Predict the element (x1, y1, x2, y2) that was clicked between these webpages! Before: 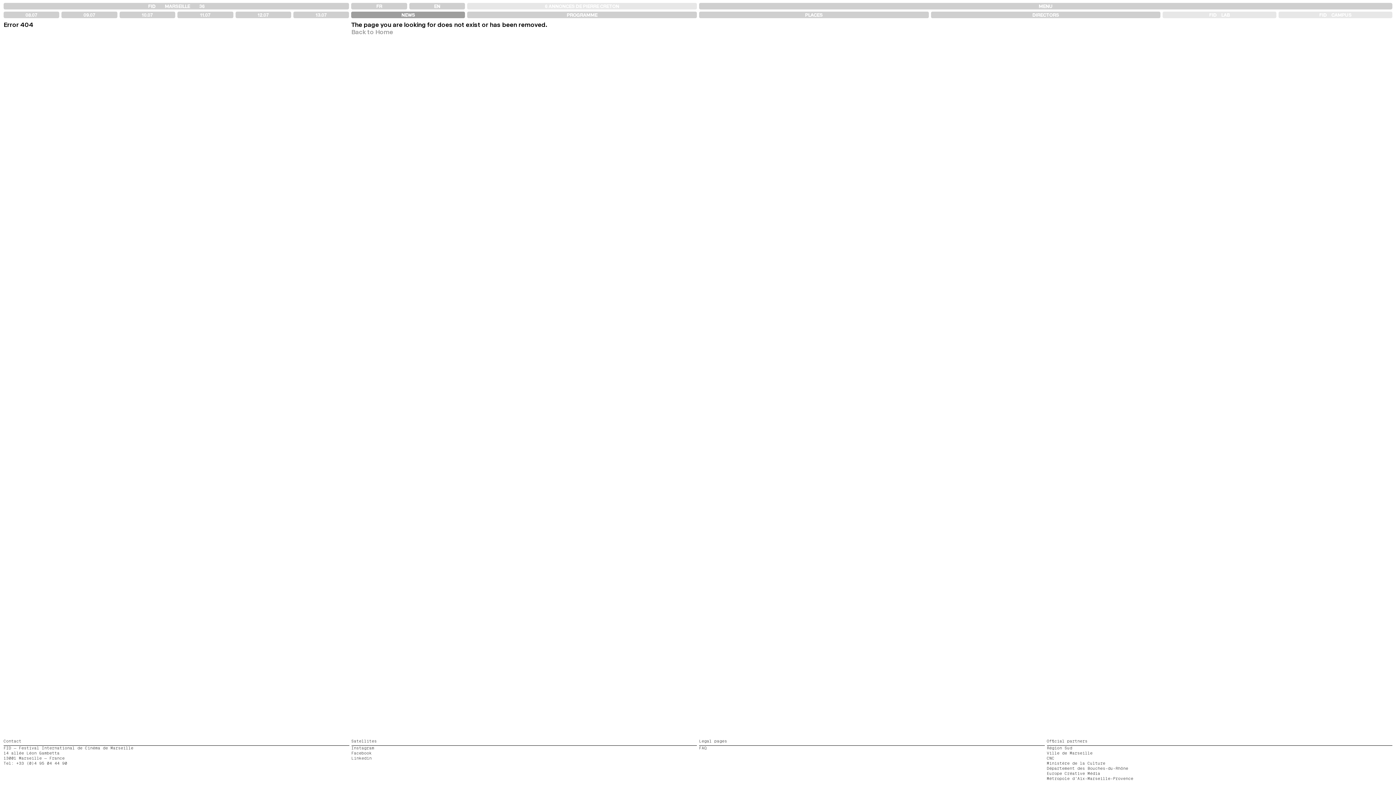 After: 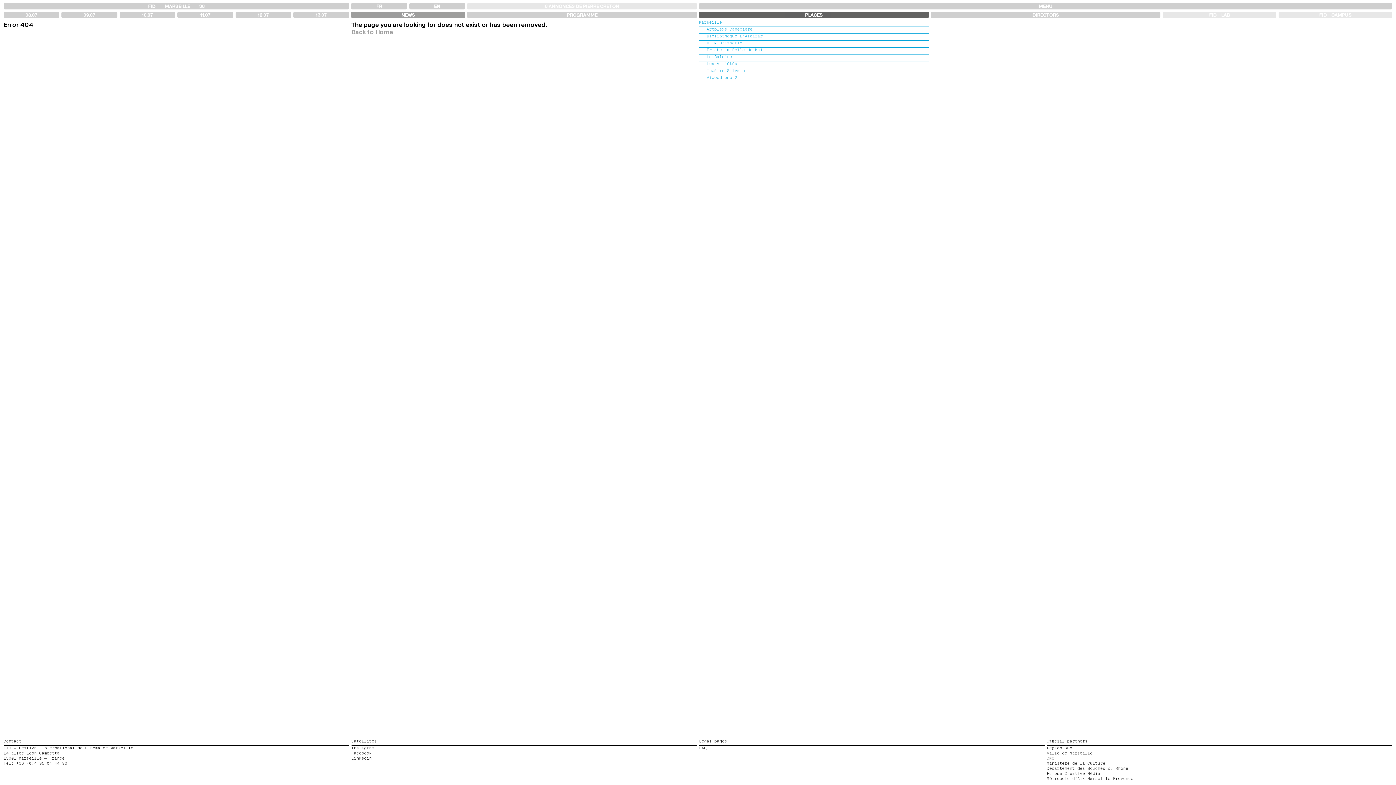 Action: label: PLACES bbox: (699, 11, 928, 18)